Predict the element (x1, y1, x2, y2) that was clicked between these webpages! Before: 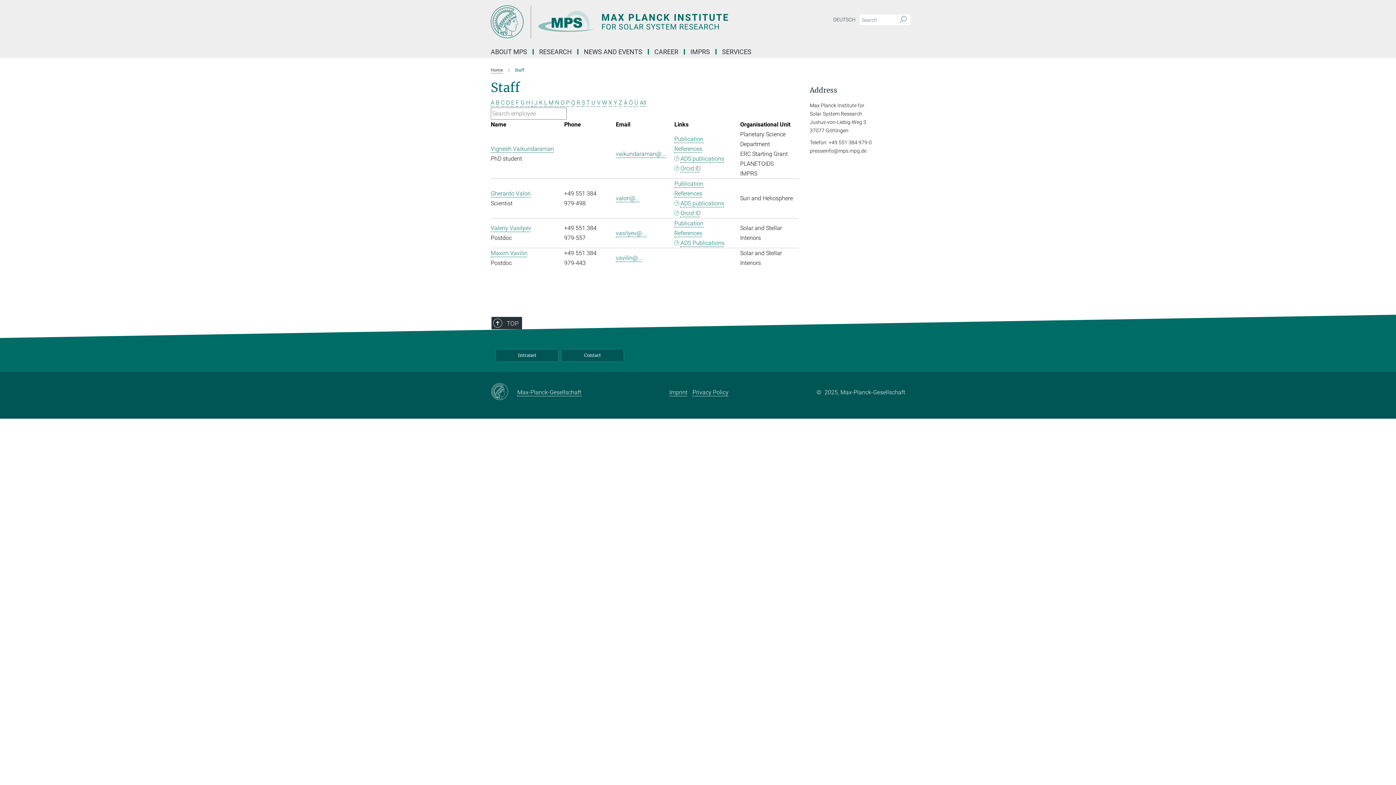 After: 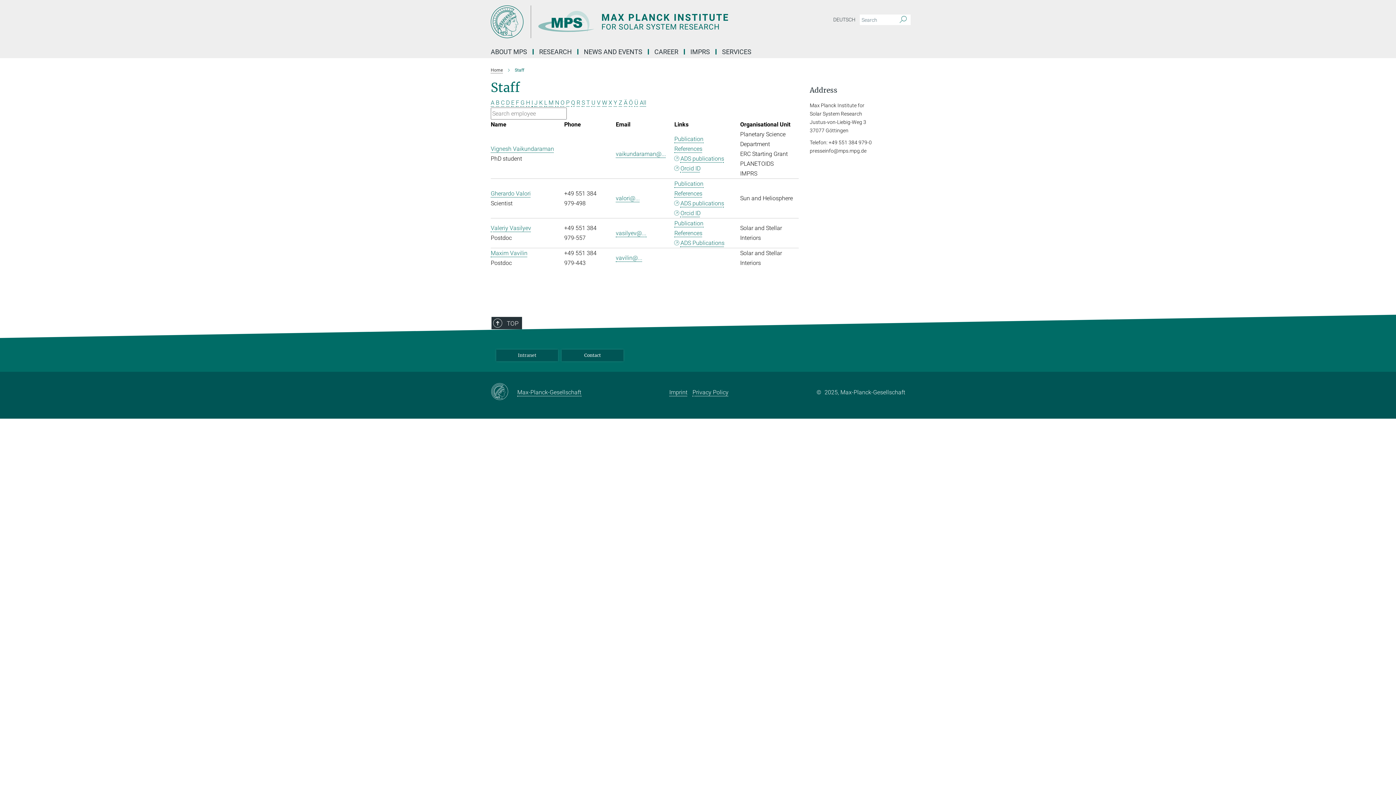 Action: bbox: (496, 349, 558, 361) label: Intranet